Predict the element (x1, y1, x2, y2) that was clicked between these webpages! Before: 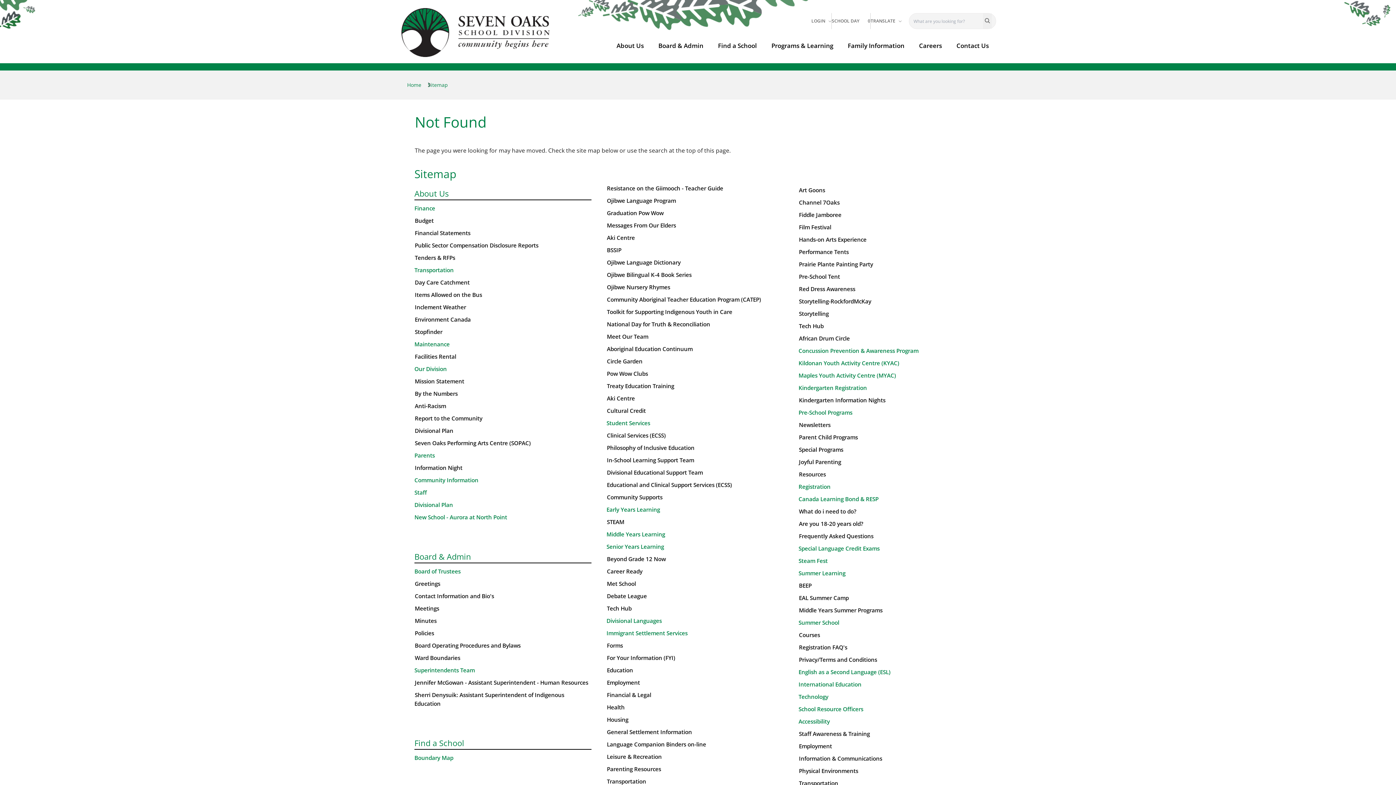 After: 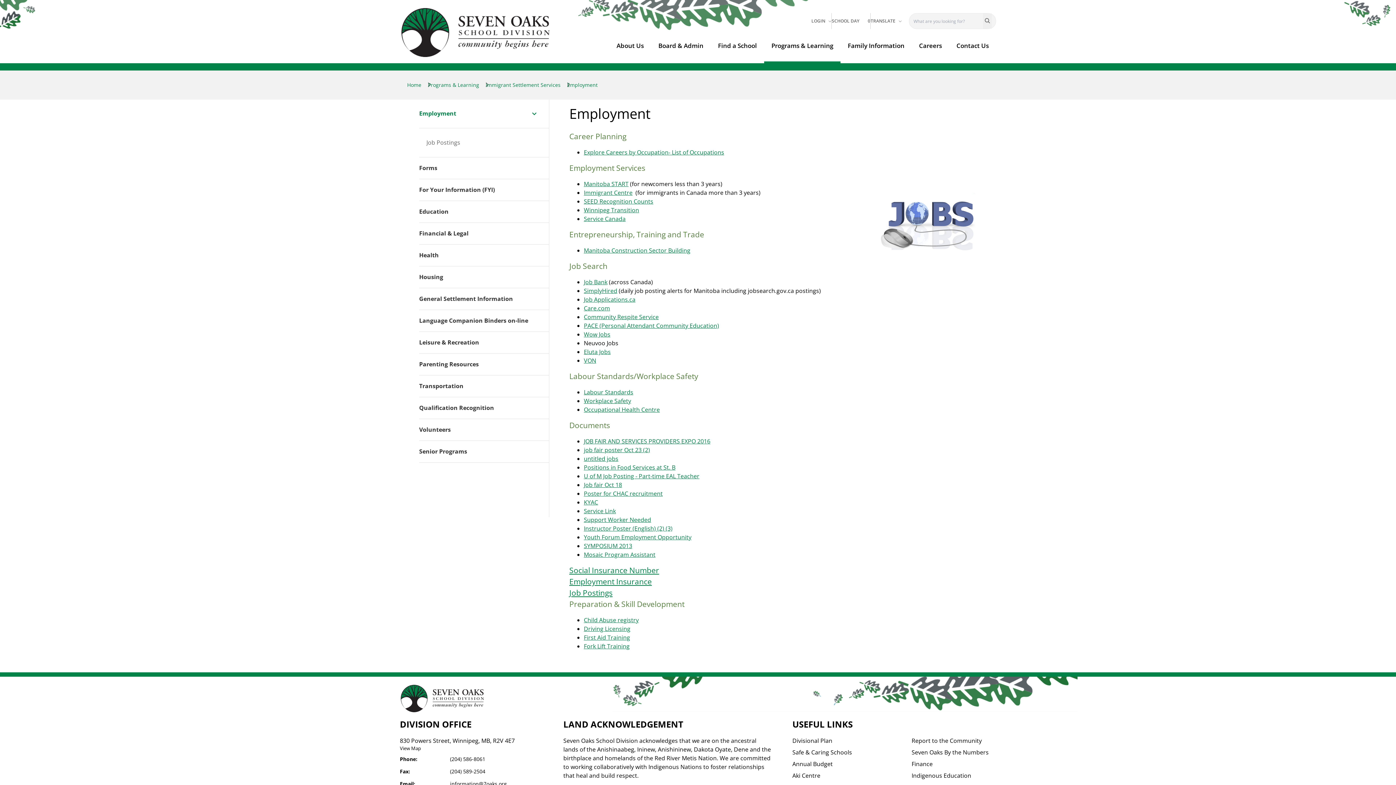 Action: bbox: (606, 679, 640, 686) label: Employment